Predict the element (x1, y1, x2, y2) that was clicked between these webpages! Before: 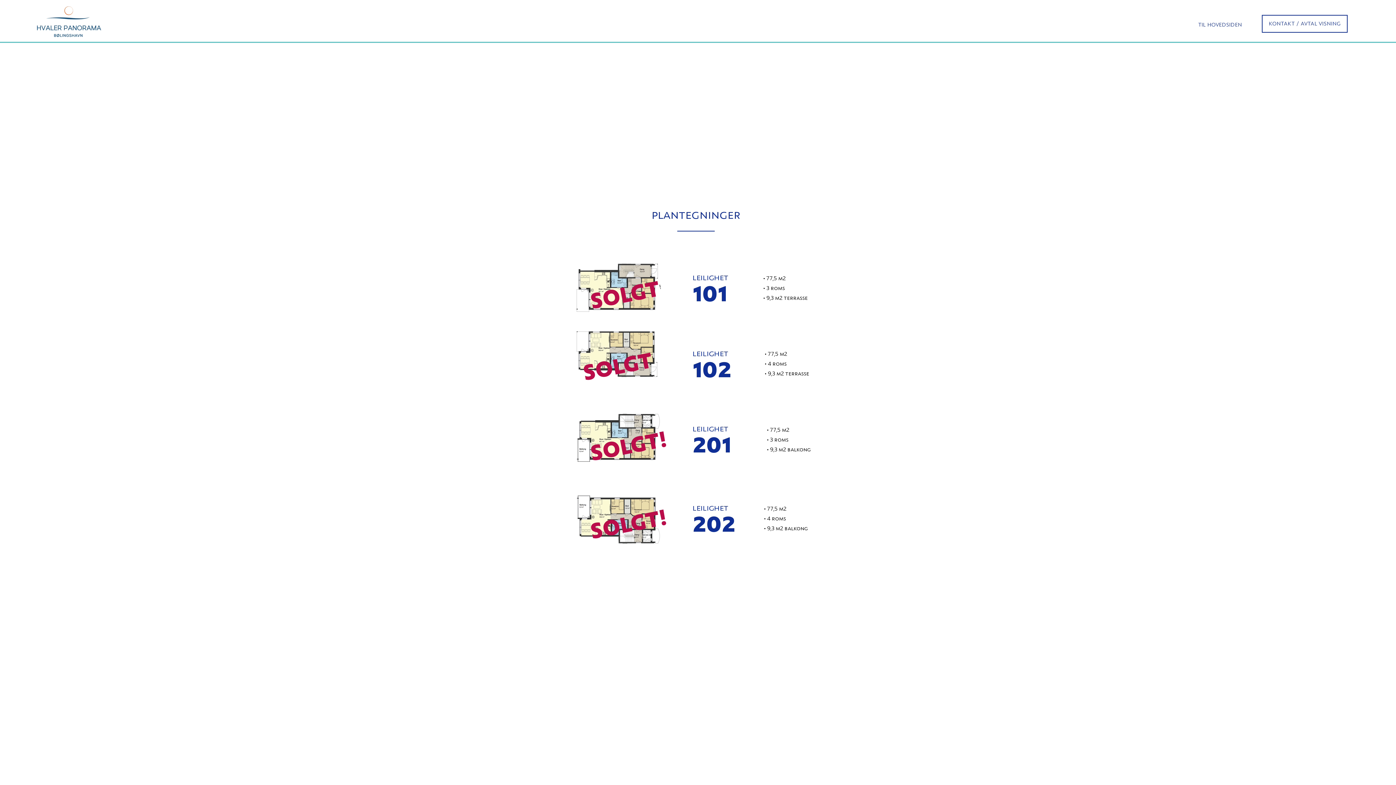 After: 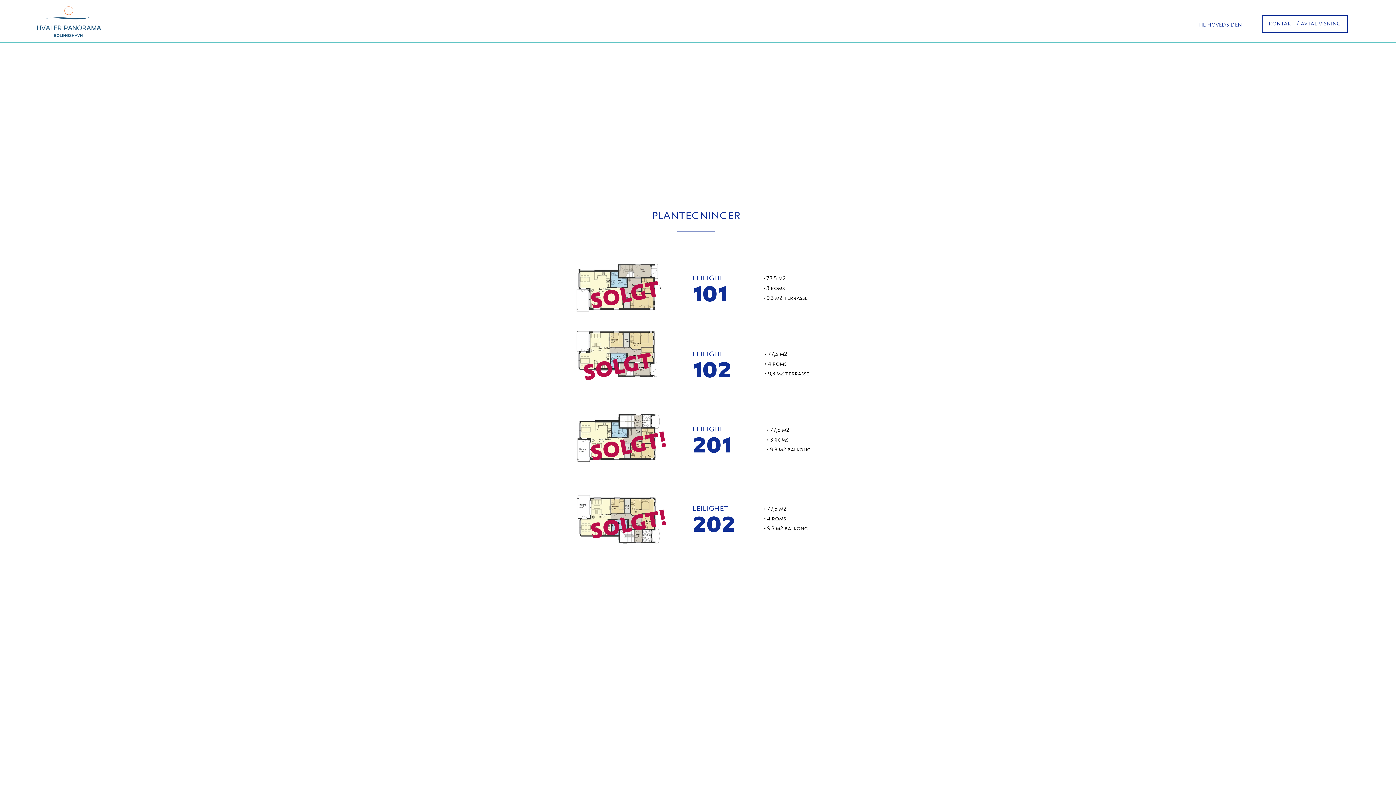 Action: label: TIL HOVEDSIDEN  bbox: (1198, 21, 1243, 28)